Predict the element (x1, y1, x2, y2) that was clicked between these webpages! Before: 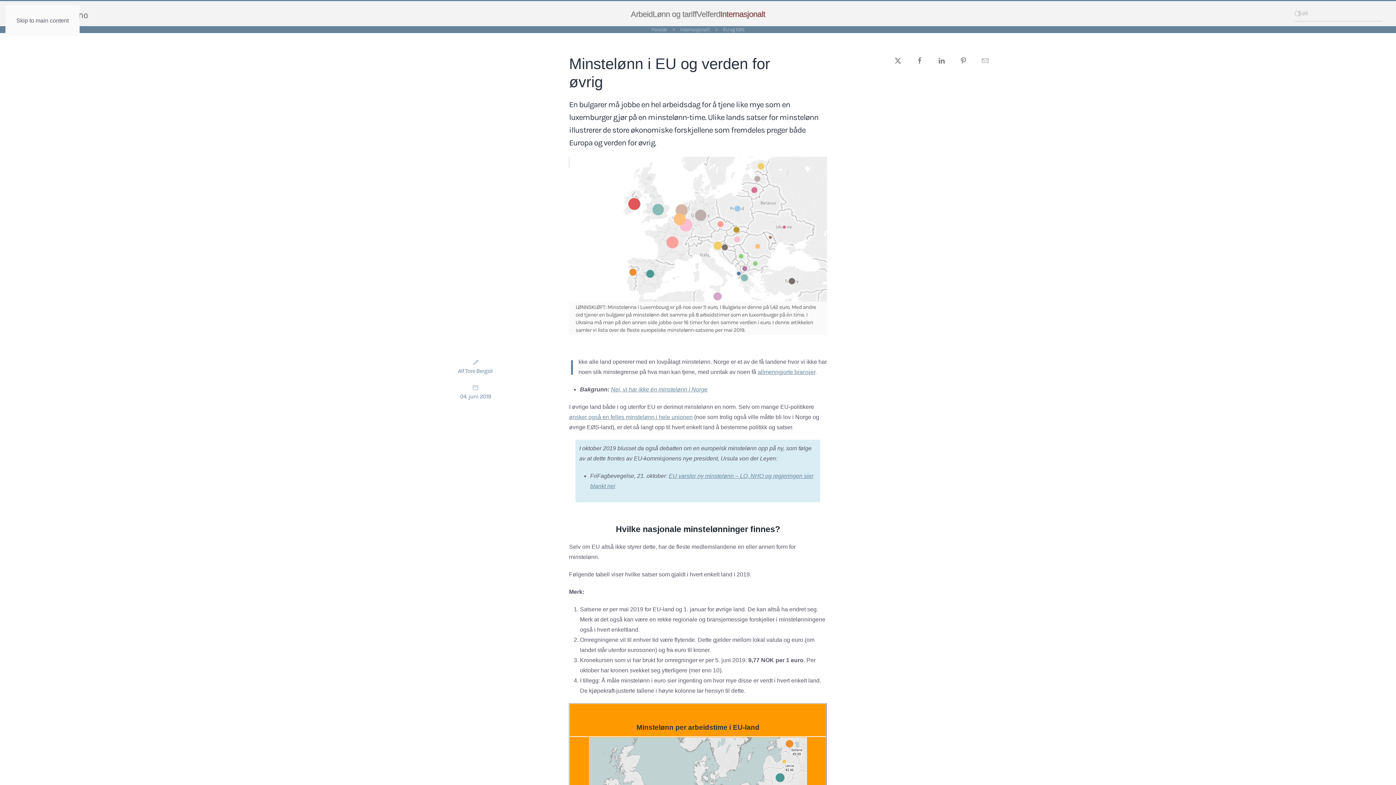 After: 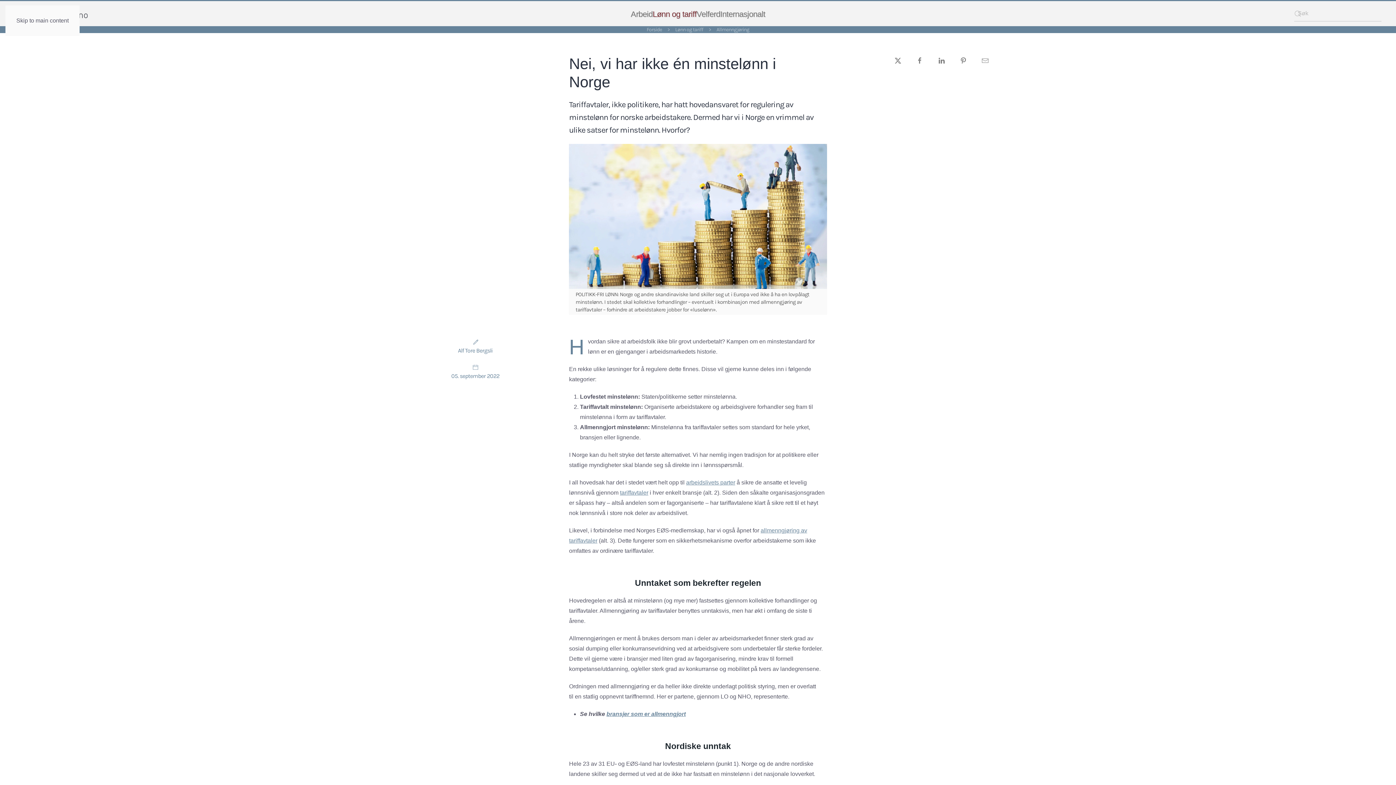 Action: label: Nei, vi har ikke én minstelønn i Norge bbox: (611, 386, 707, 392)